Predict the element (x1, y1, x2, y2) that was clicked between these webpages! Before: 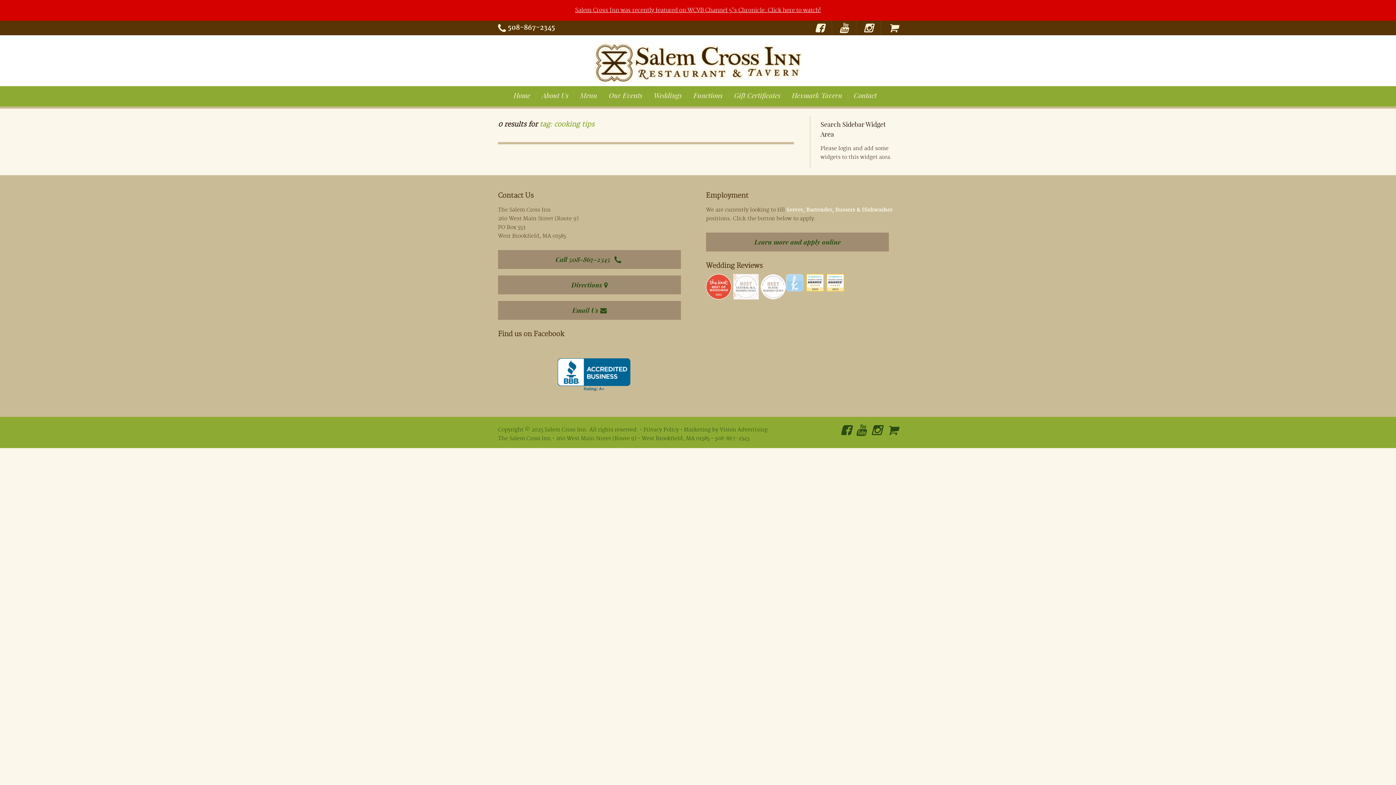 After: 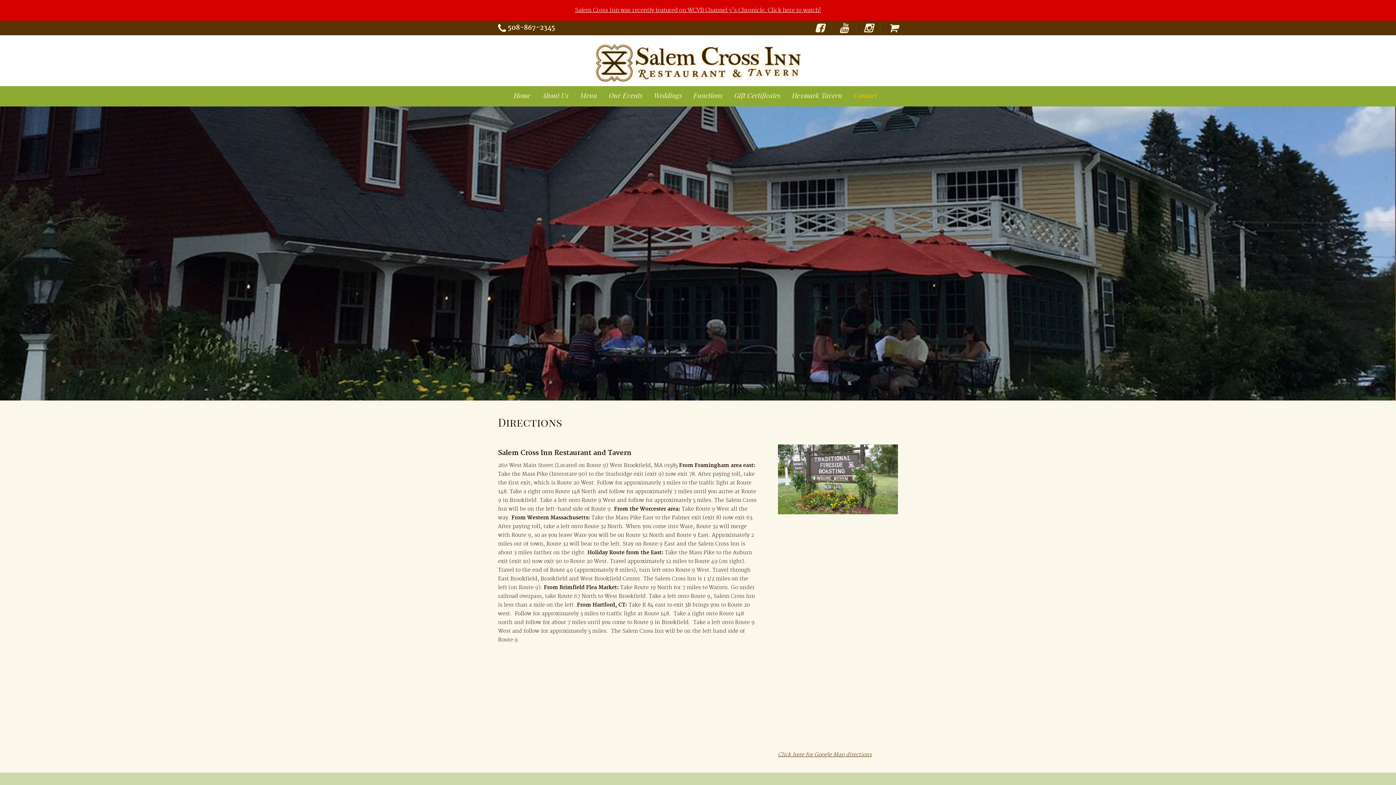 Action: bbox: (498, 275, 681, 294) label: Directions 